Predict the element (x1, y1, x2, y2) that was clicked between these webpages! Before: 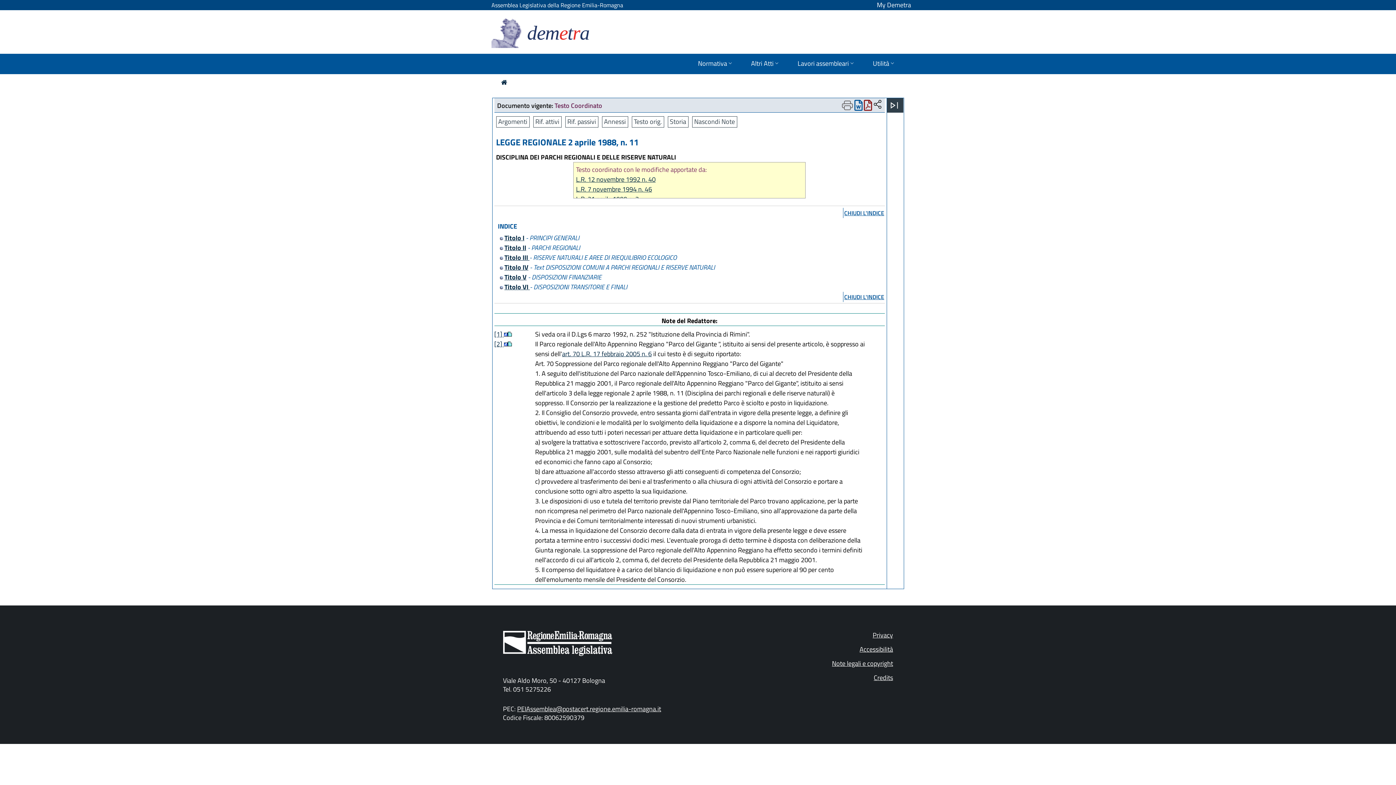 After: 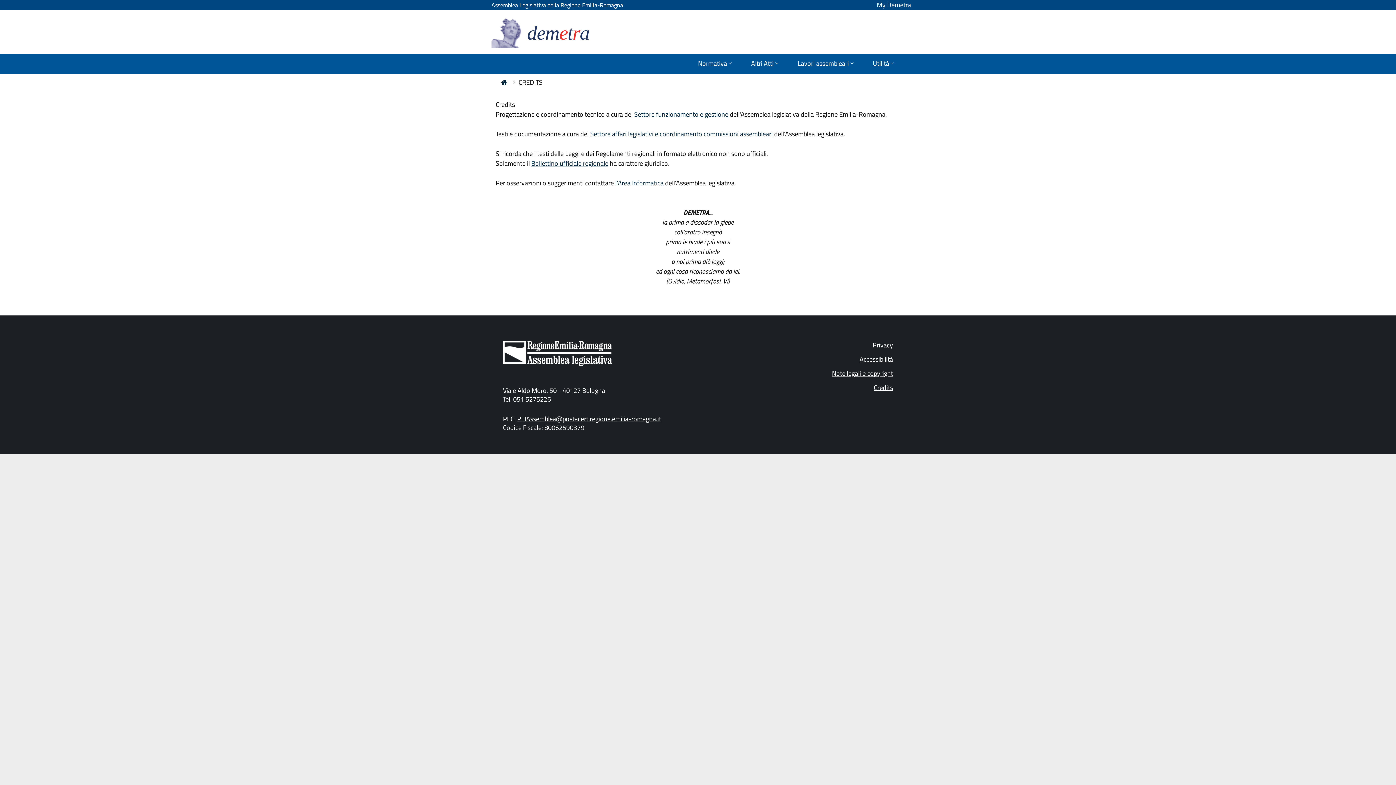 Action: label: Credits bbox: (874, 673, 893, 682)